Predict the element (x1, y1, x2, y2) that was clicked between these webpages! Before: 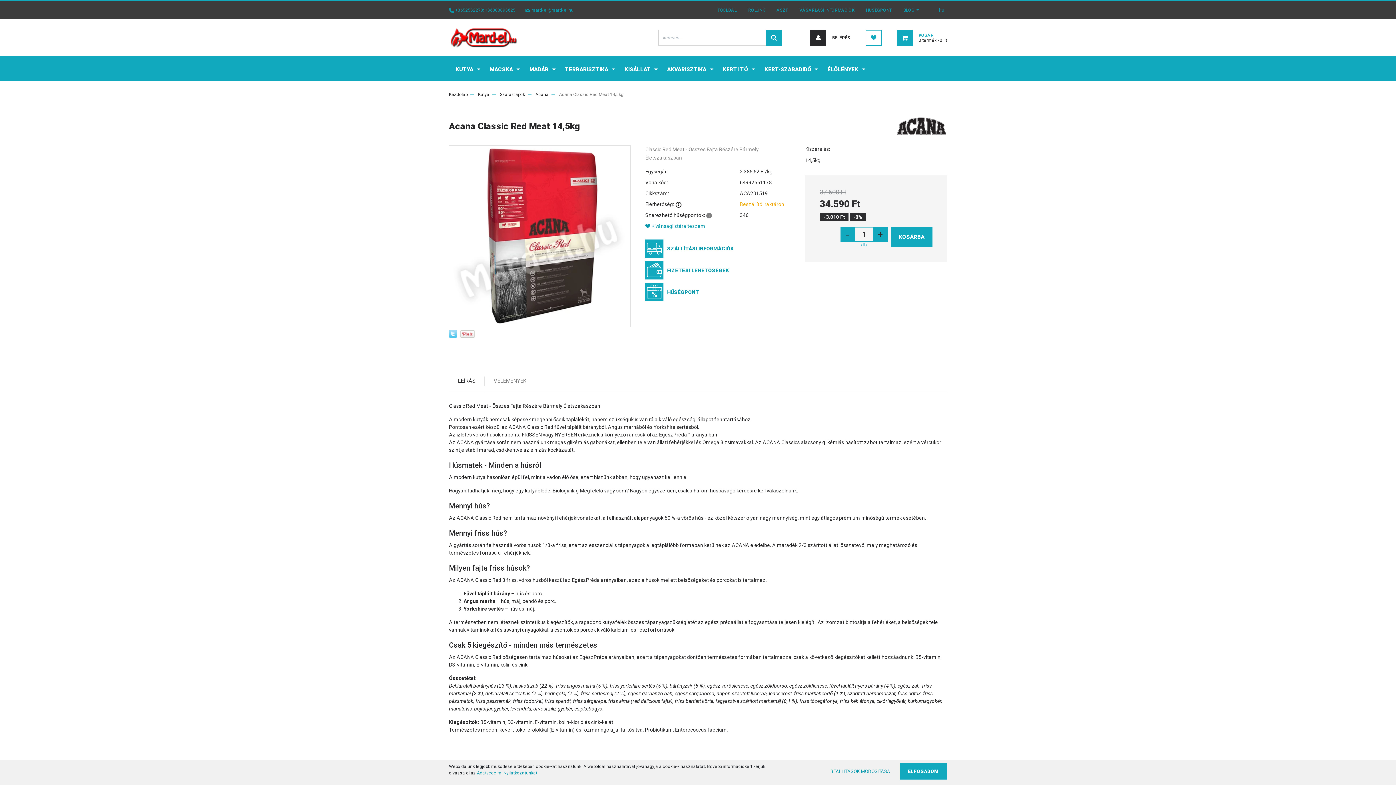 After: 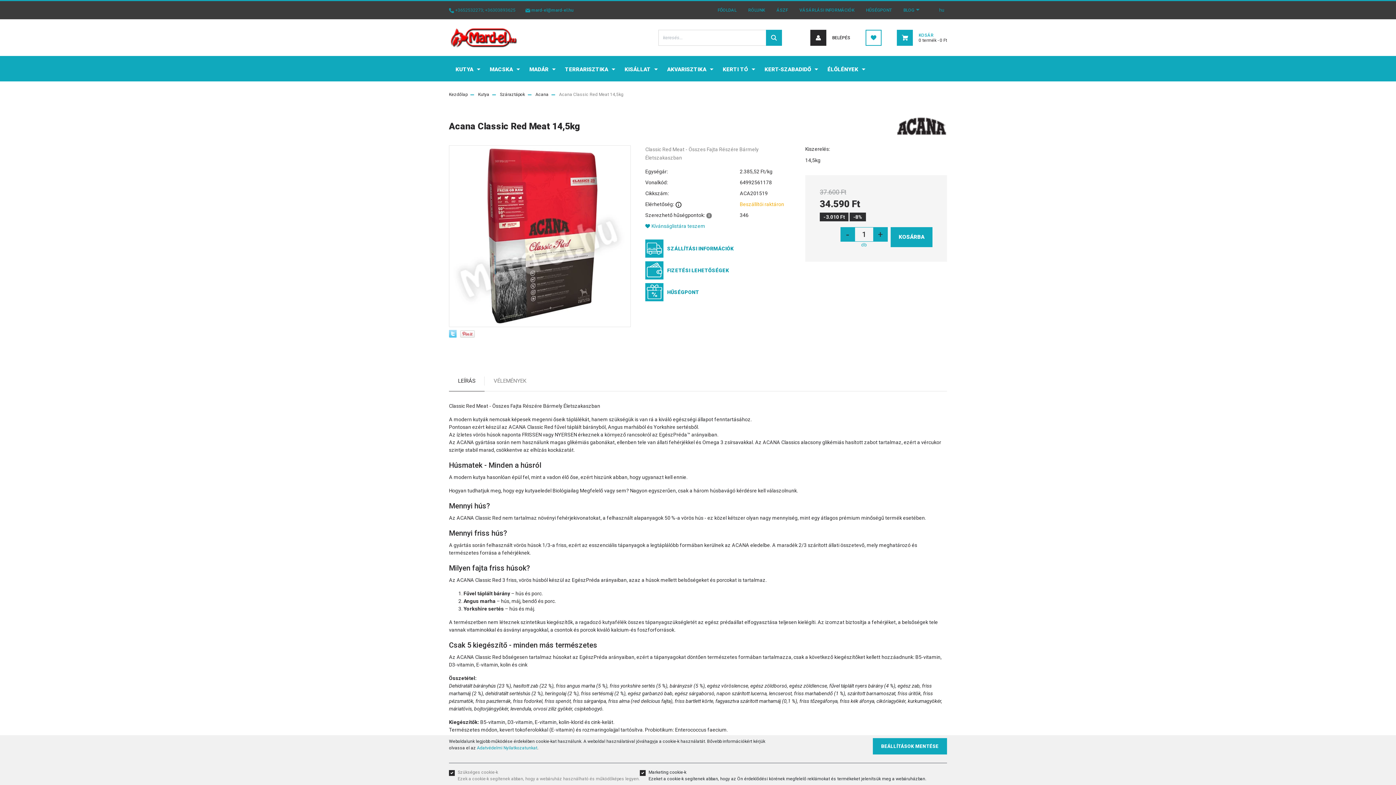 Action: label: BEÁLLÍTÁSOK MÓDOSÍTÁSA bbox: (822, 763, 898, 780)